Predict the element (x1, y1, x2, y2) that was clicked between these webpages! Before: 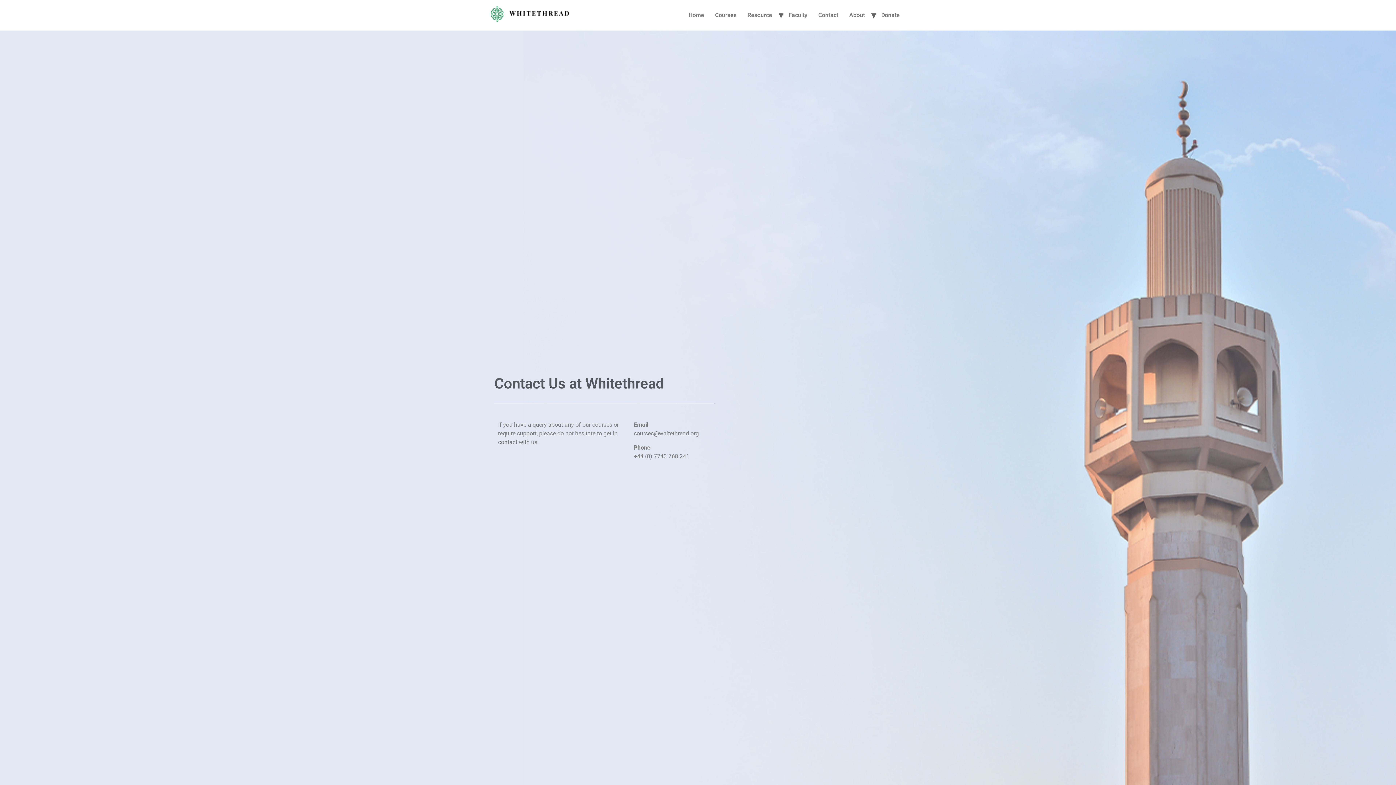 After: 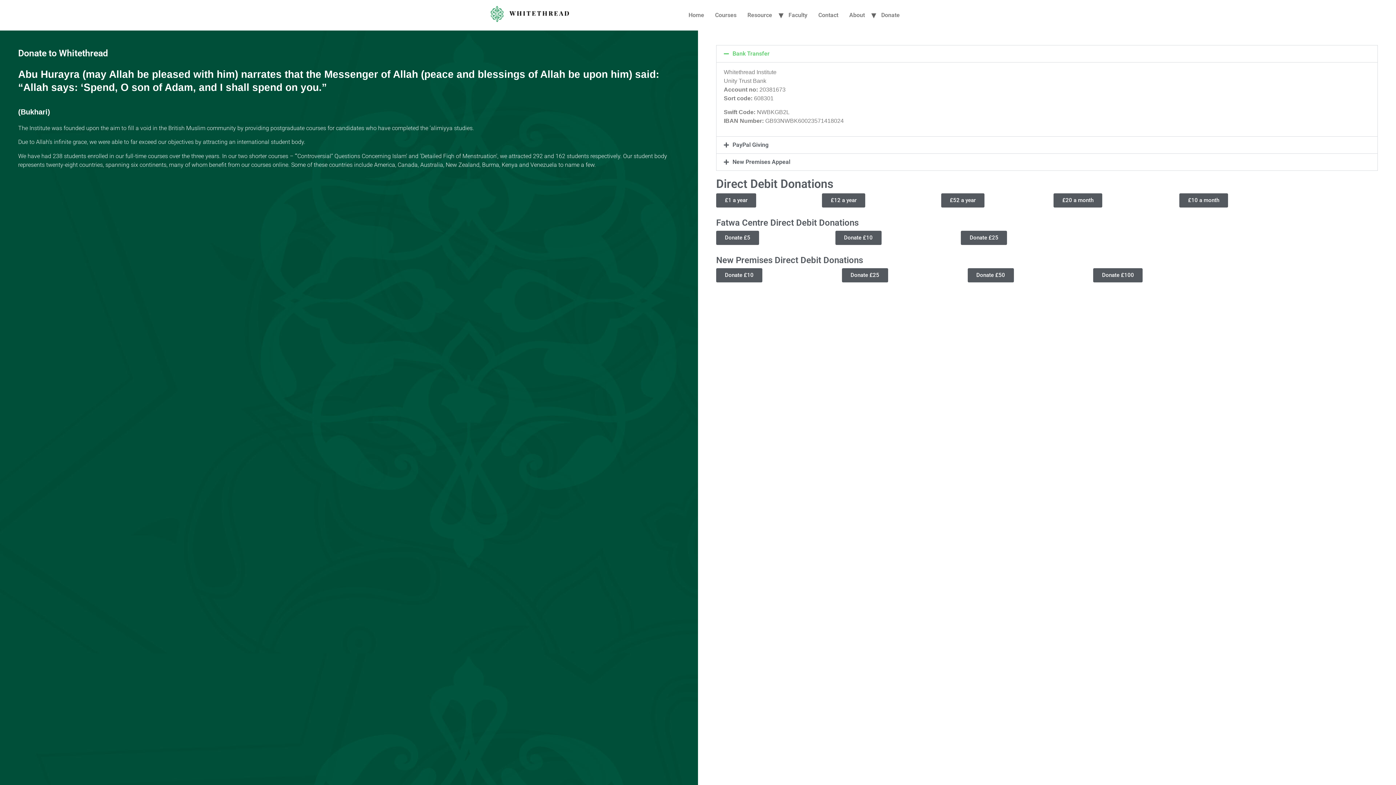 Action: bbox: (876, 8, 905, 22) label: Donate